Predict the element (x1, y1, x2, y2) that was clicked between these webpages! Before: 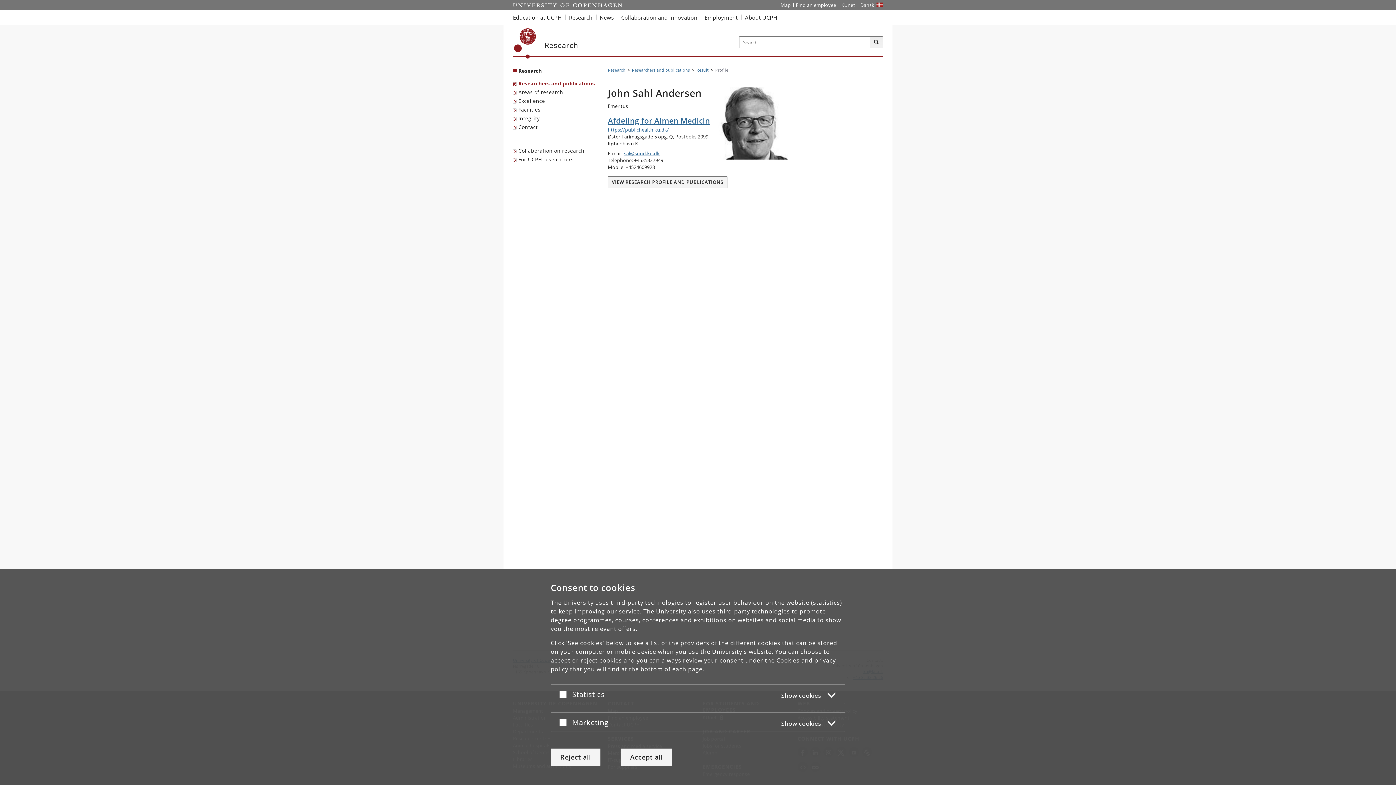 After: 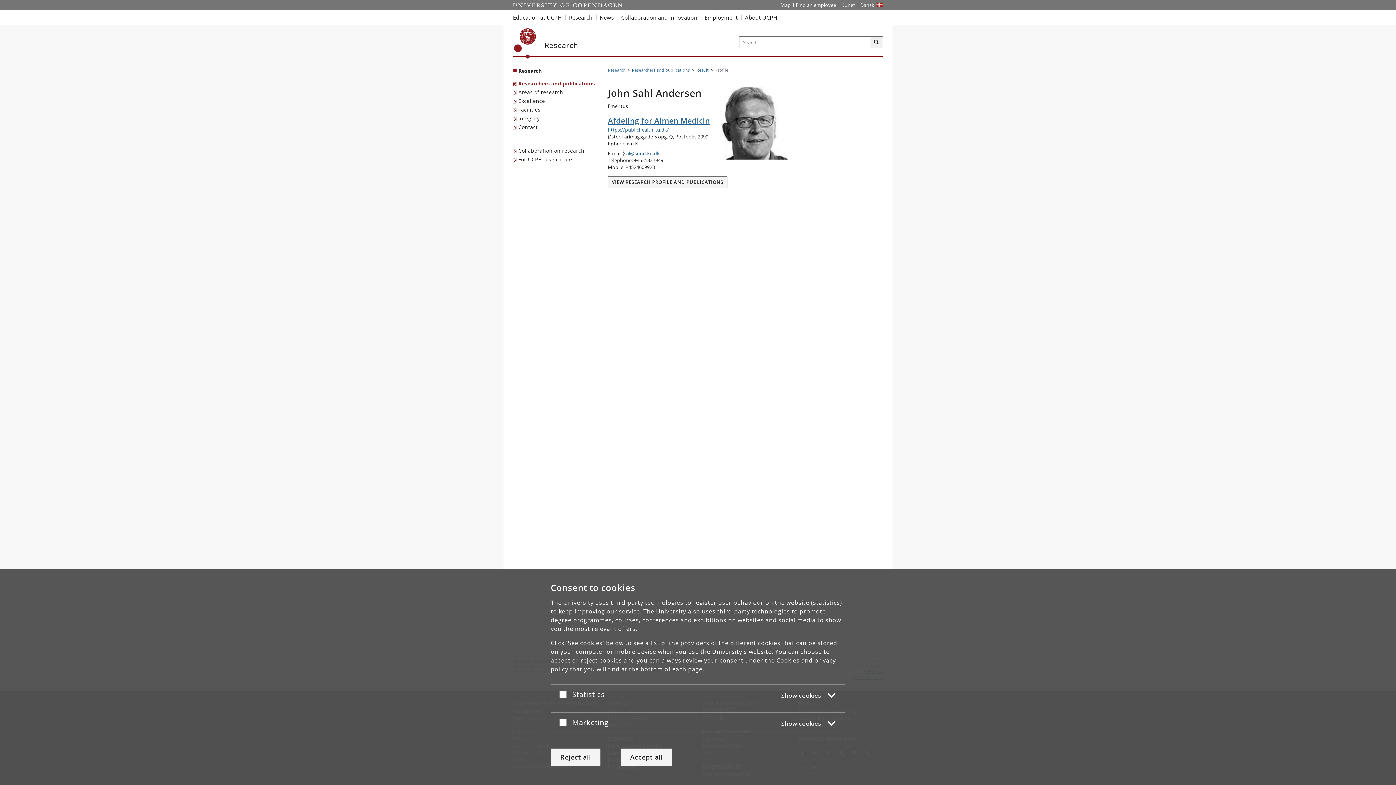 Action: bbox: (624, 150, 659, 156) label: sal@sund.ku.dk